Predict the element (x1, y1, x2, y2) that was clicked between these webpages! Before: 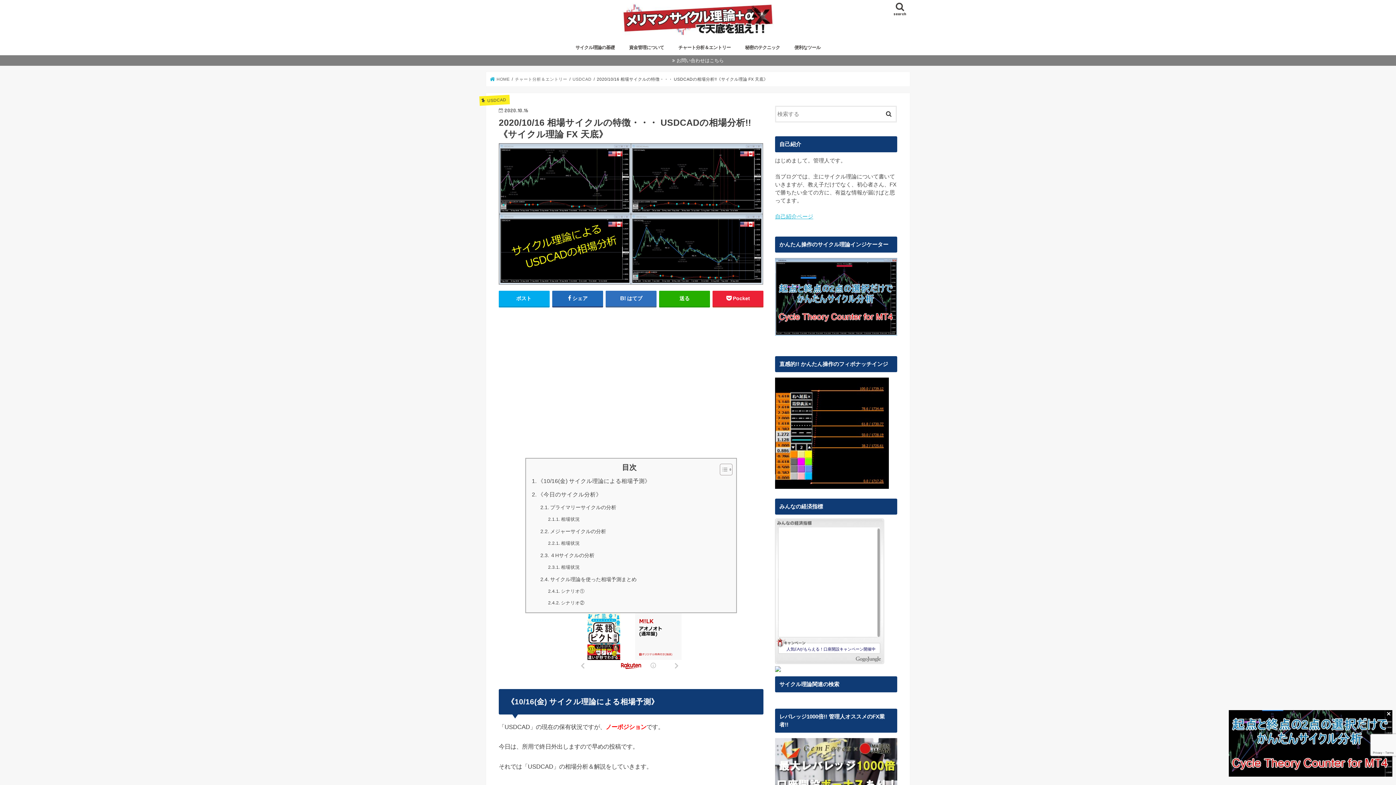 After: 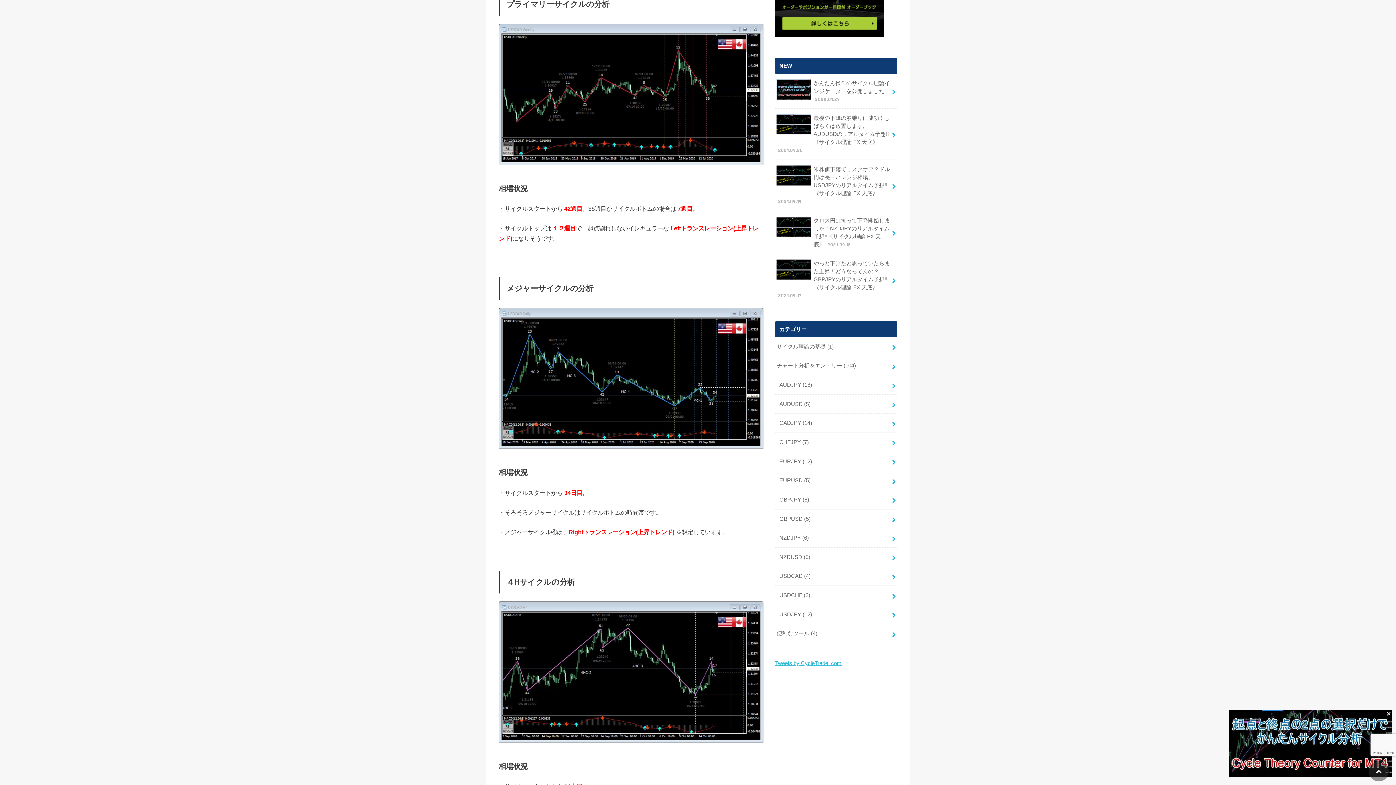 Action: bbox: (538, 501, 729, 513) label: プライマリーサイクルの分析